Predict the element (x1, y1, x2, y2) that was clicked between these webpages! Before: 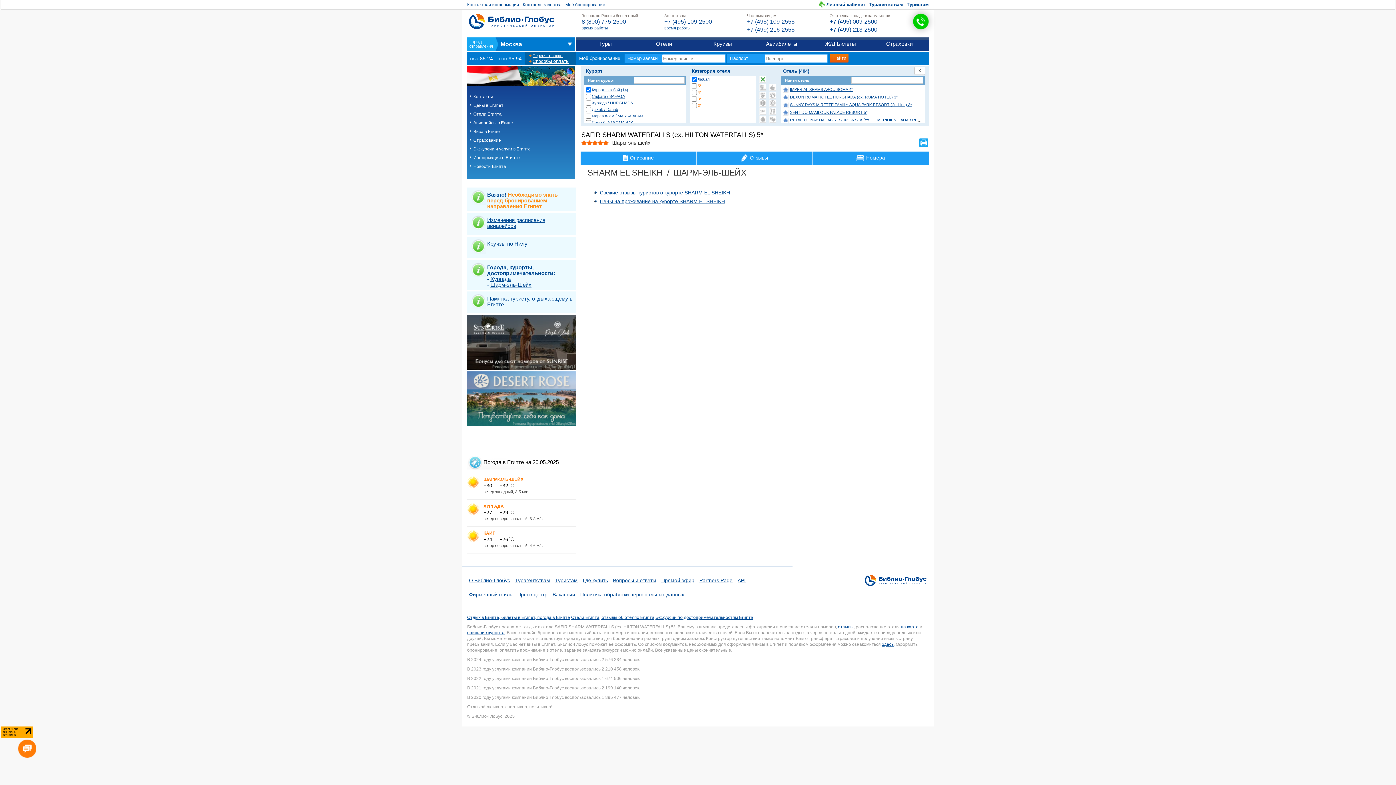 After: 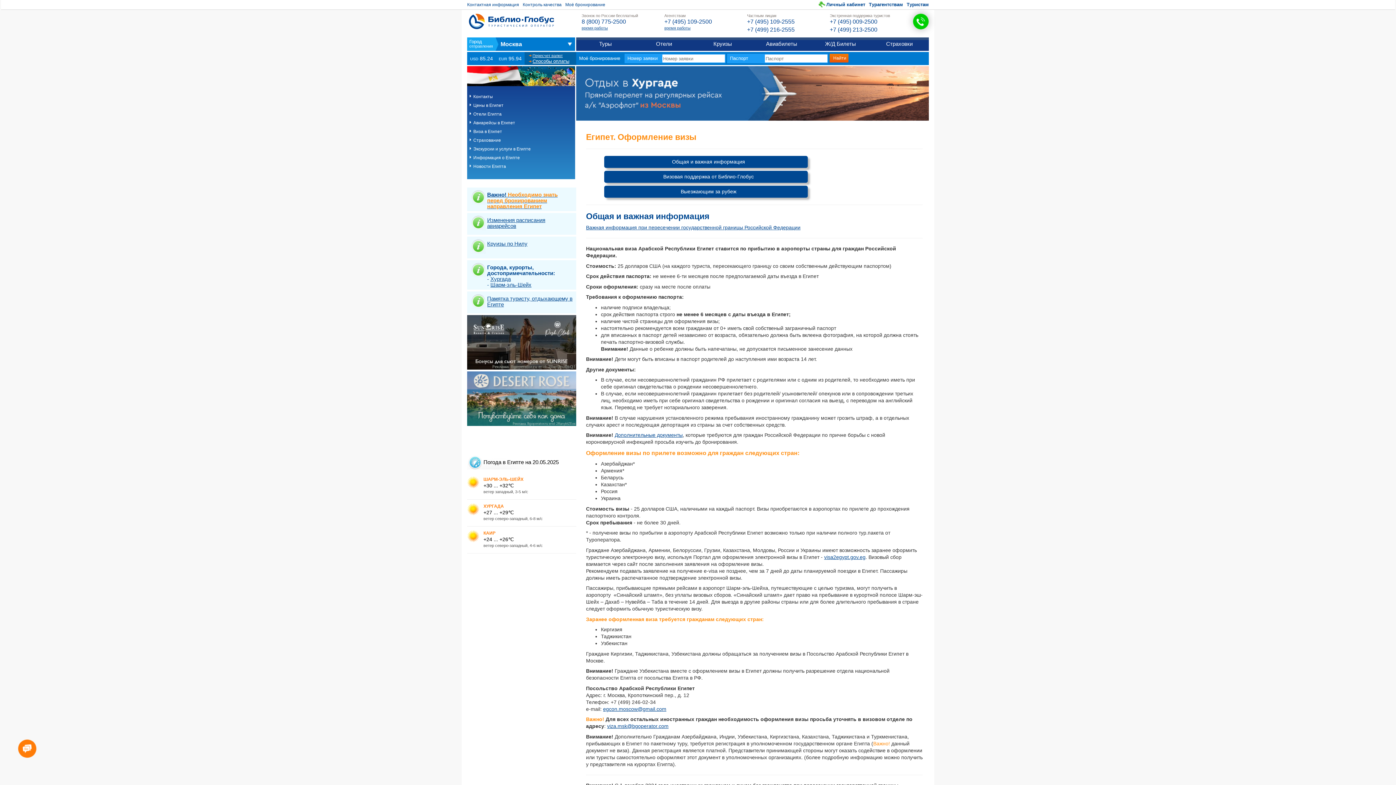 Action: label: Виза в Египет bbox: (469, 128, 572, 134)